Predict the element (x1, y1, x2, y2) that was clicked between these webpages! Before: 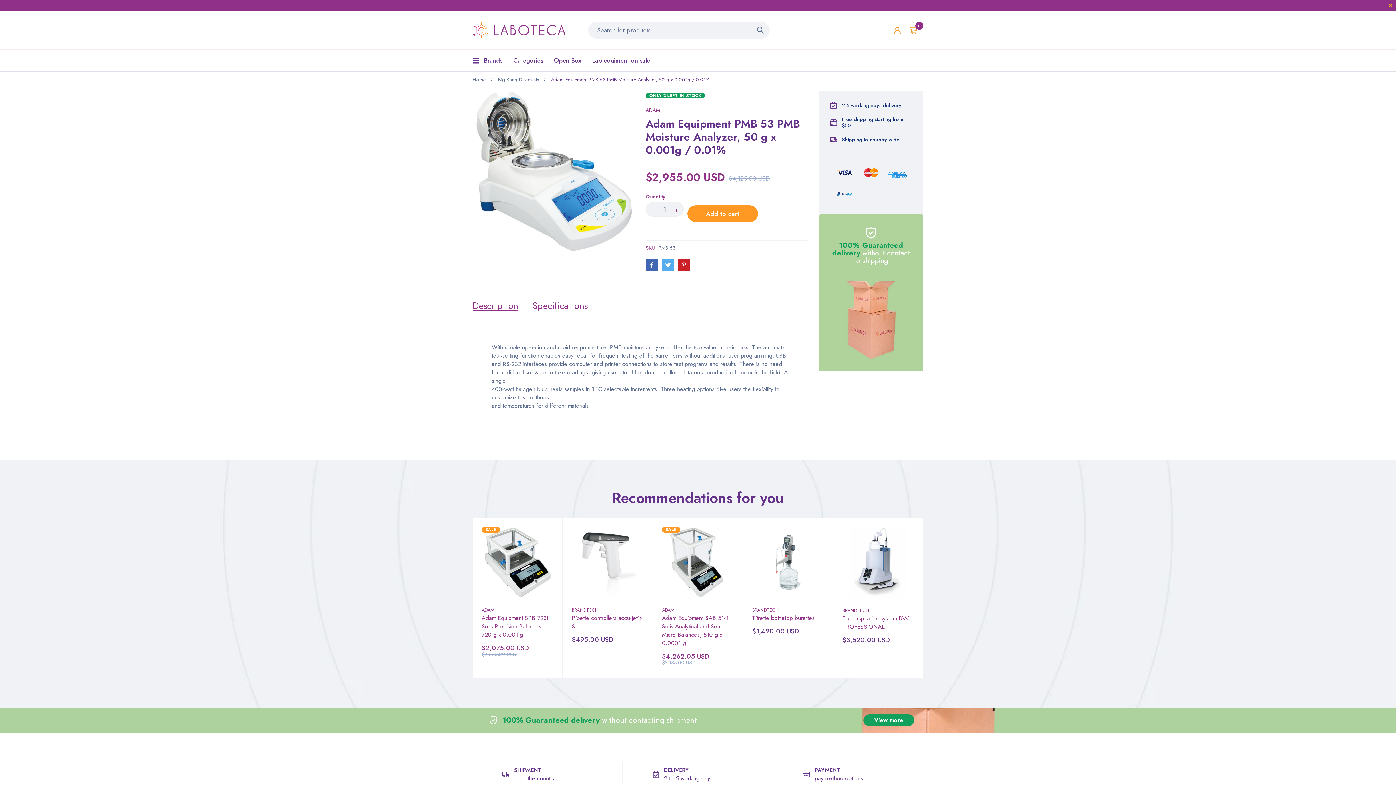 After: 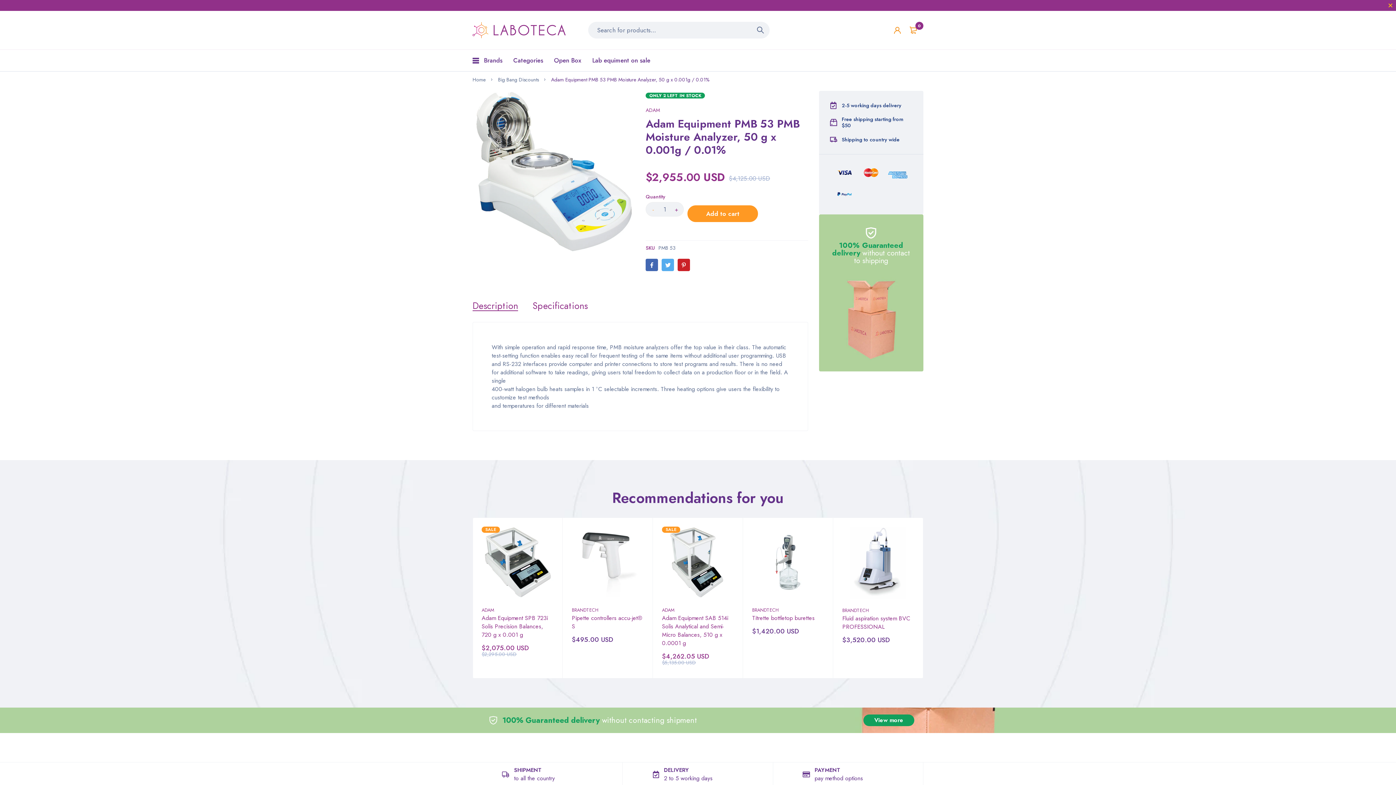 Action: label: - bbox: (648, 202, 659, 216)